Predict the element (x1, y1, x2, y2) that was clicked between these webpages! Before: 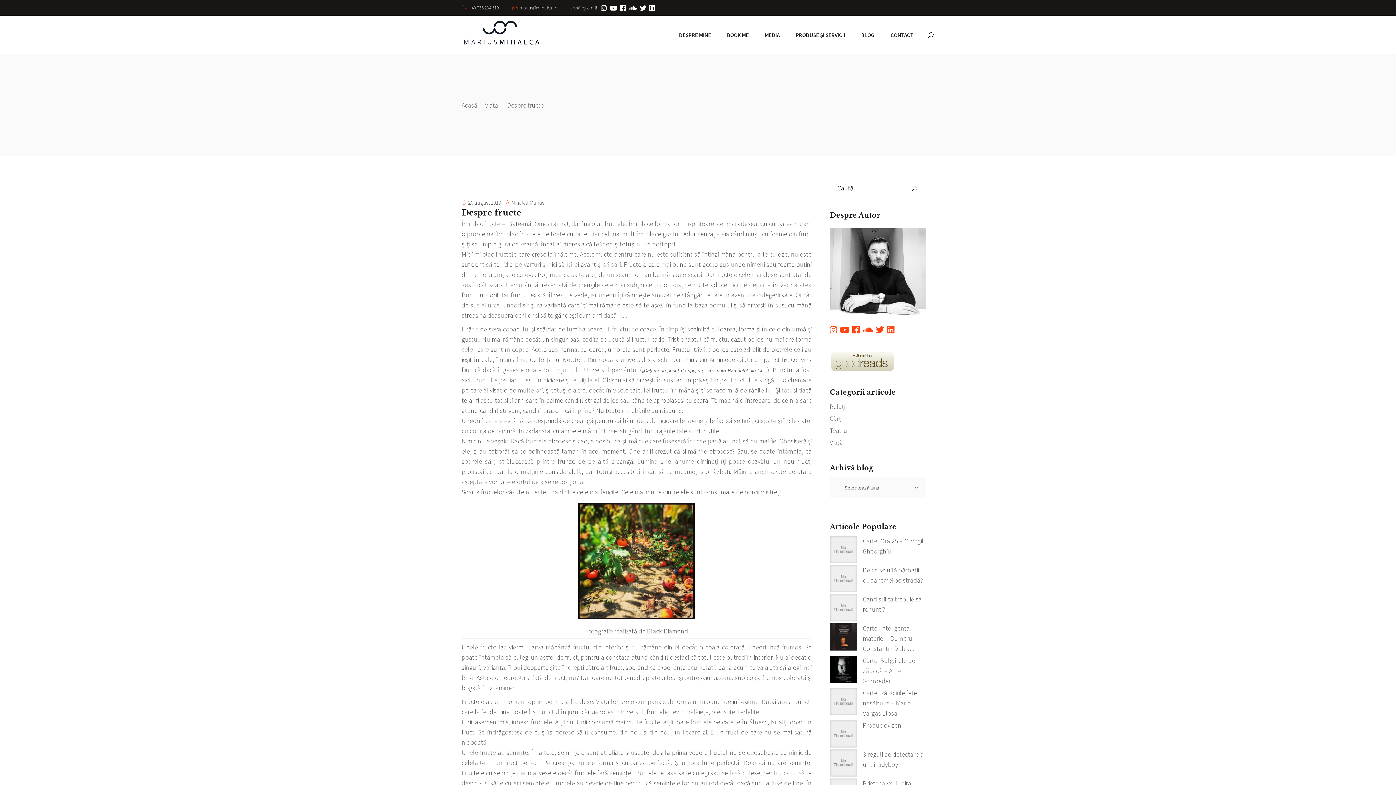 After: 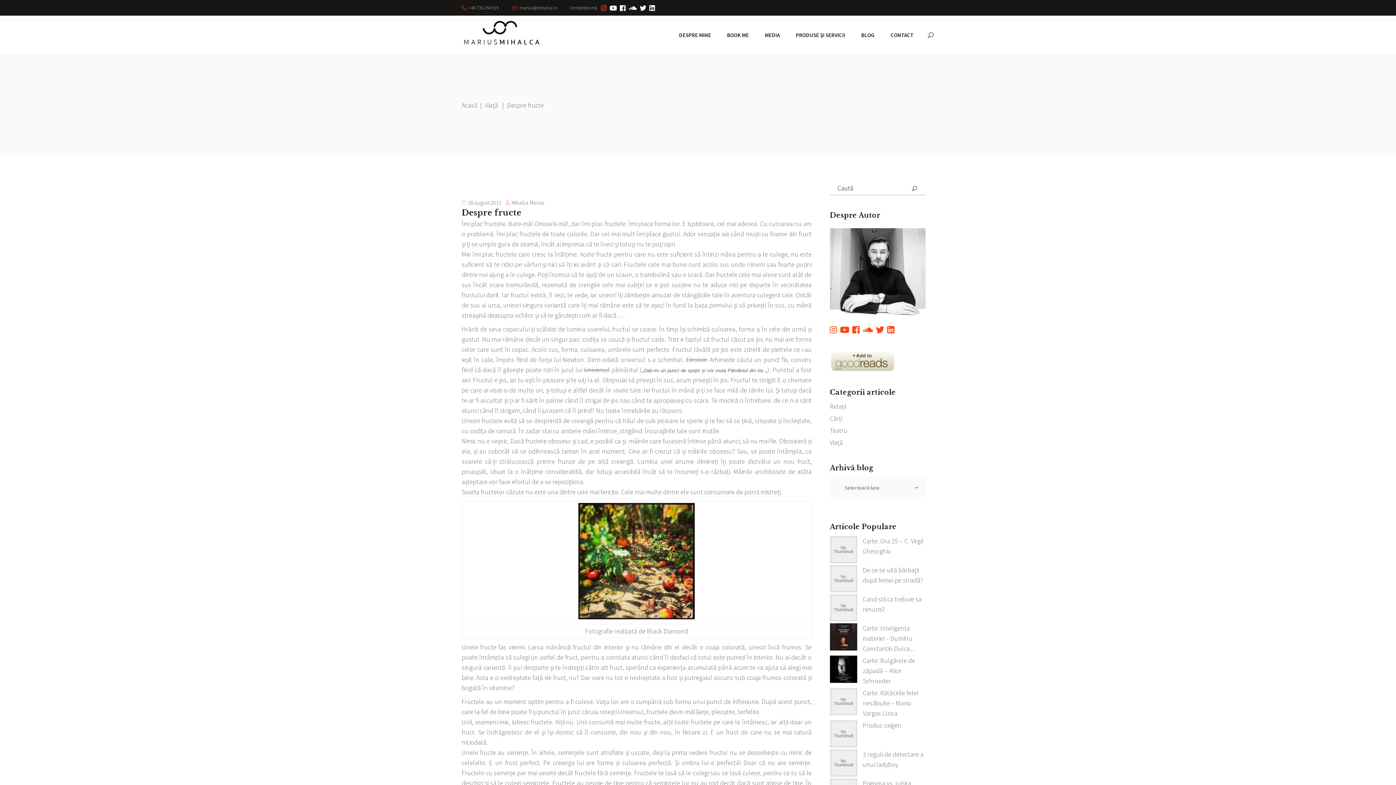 Action: bbox: (601, 4, 606, 11)